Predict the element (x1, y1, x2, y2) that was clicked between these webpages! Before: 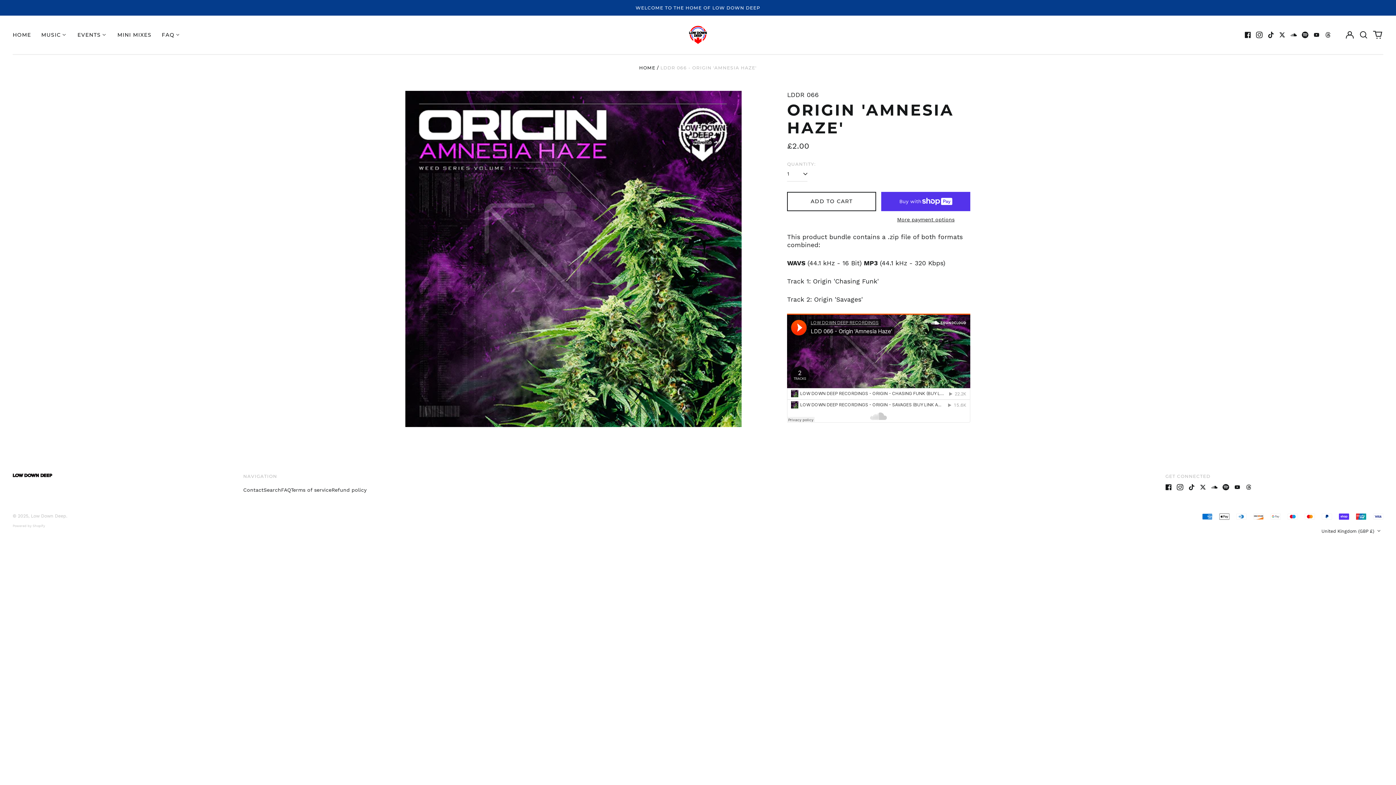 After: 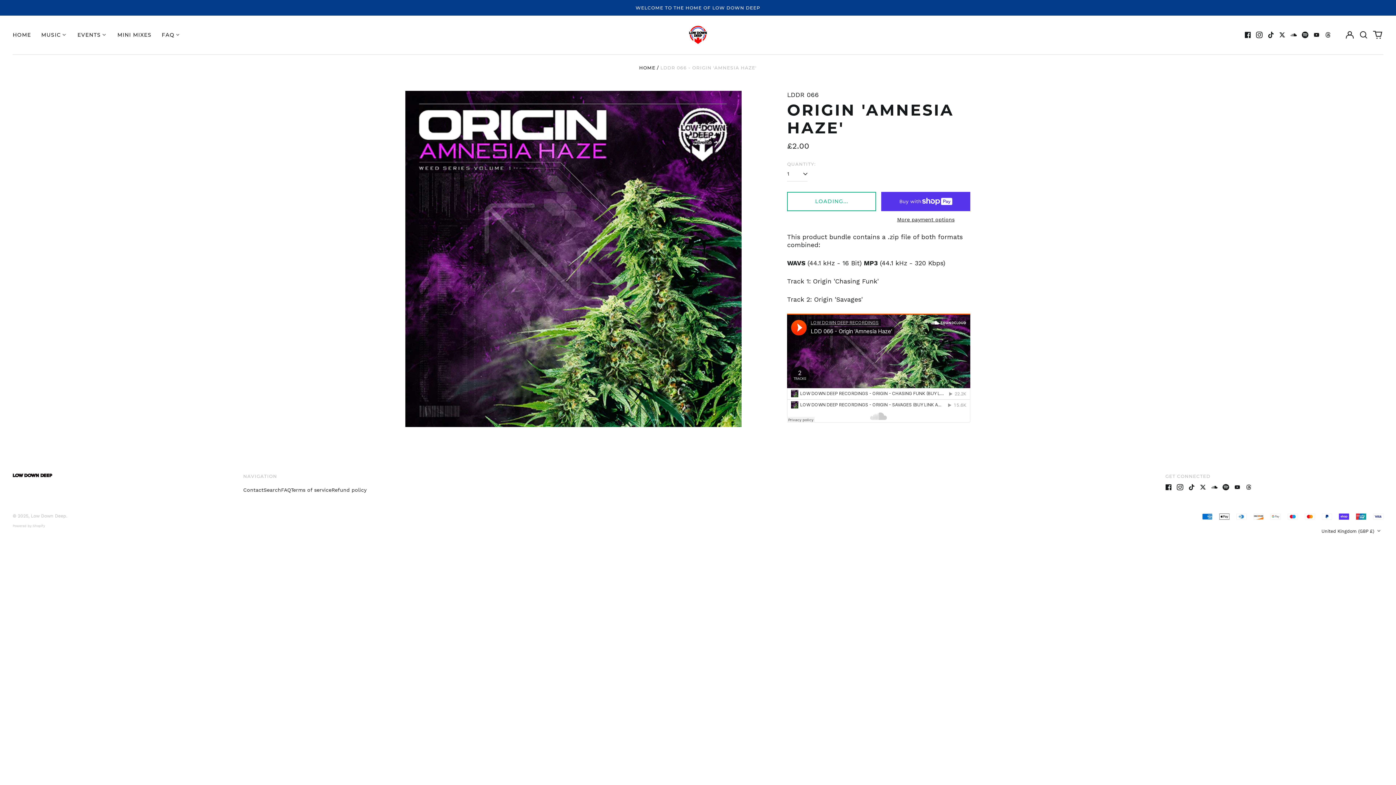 Action: bbox: (787, 191, 876, 211) label: ADD TO CART